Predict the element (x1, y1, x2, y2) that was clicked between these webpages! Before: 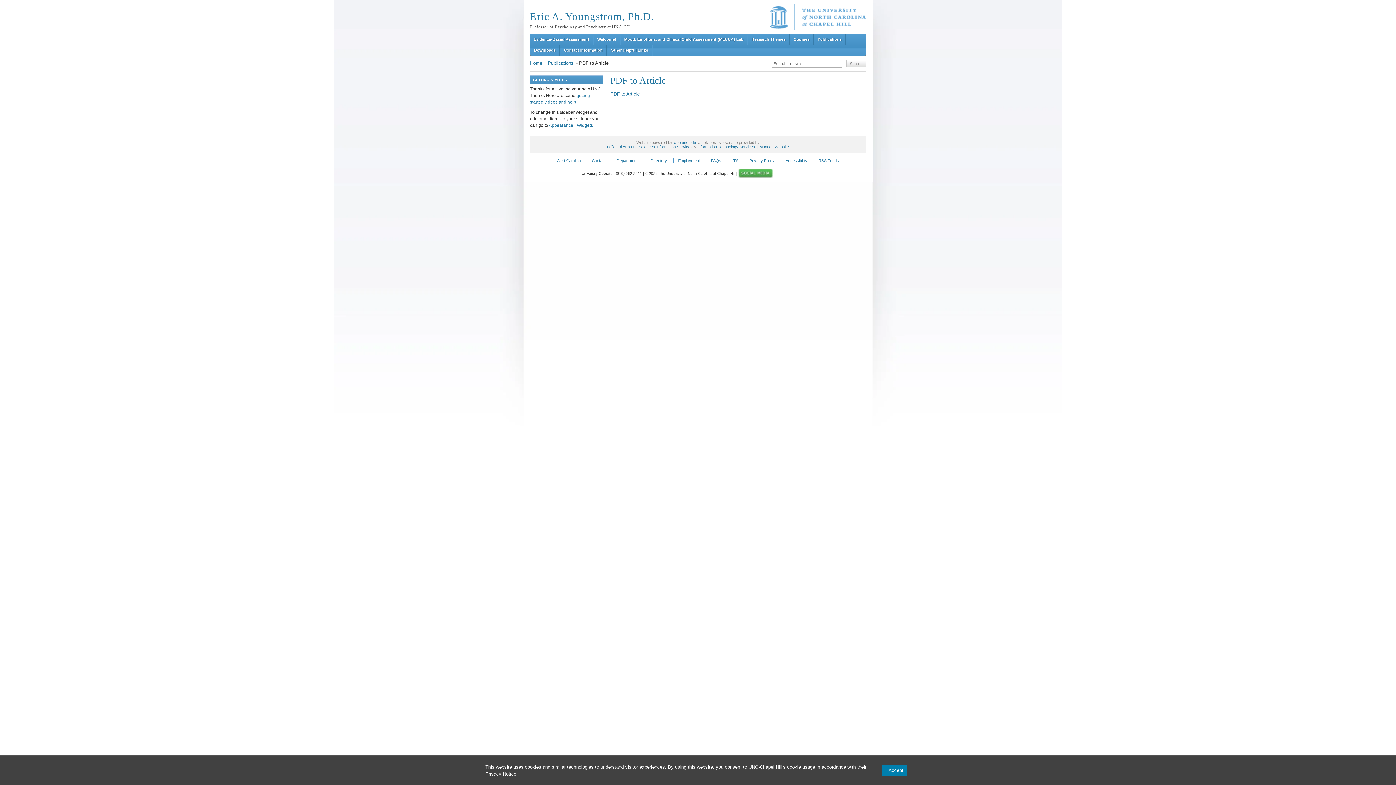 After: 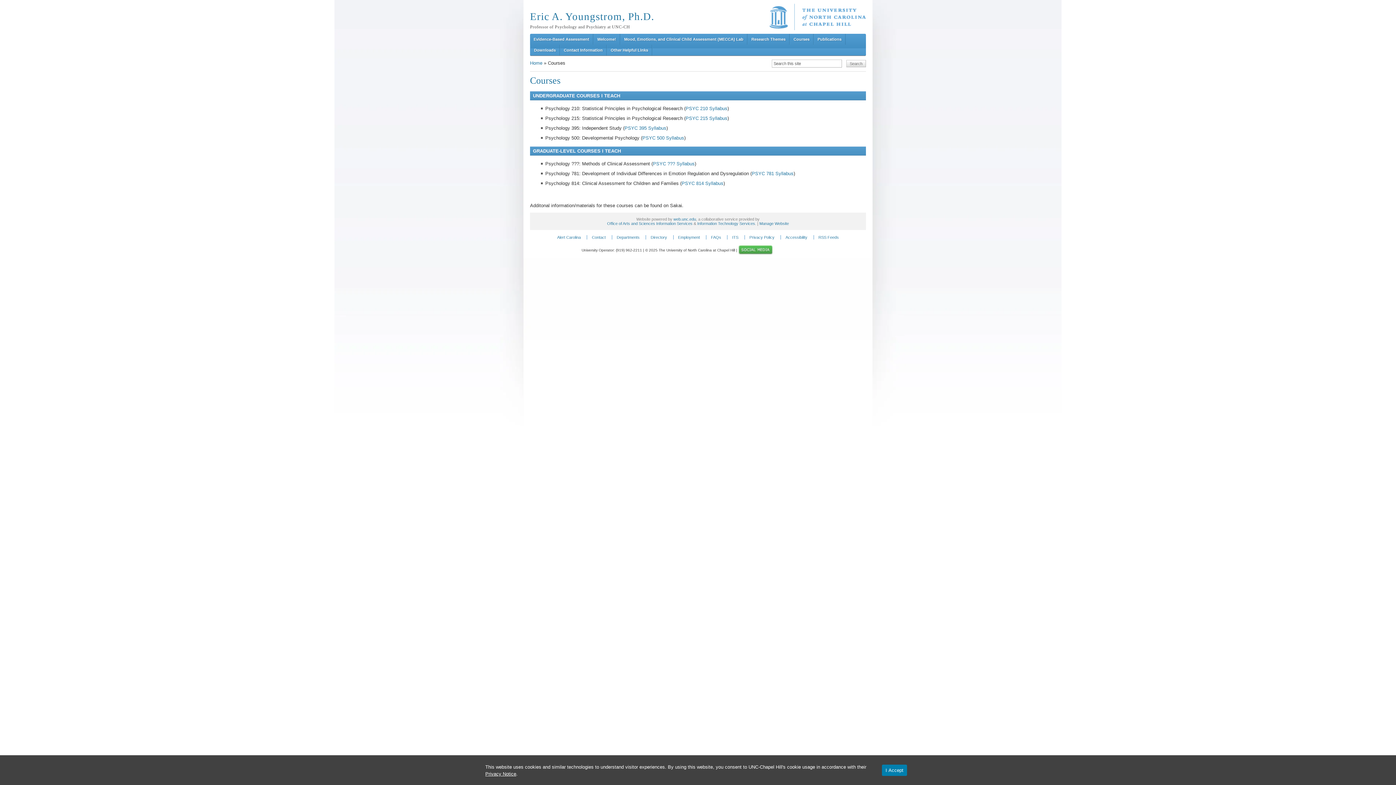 Action: label: Courses bbox: (790, 33, 813, 44)